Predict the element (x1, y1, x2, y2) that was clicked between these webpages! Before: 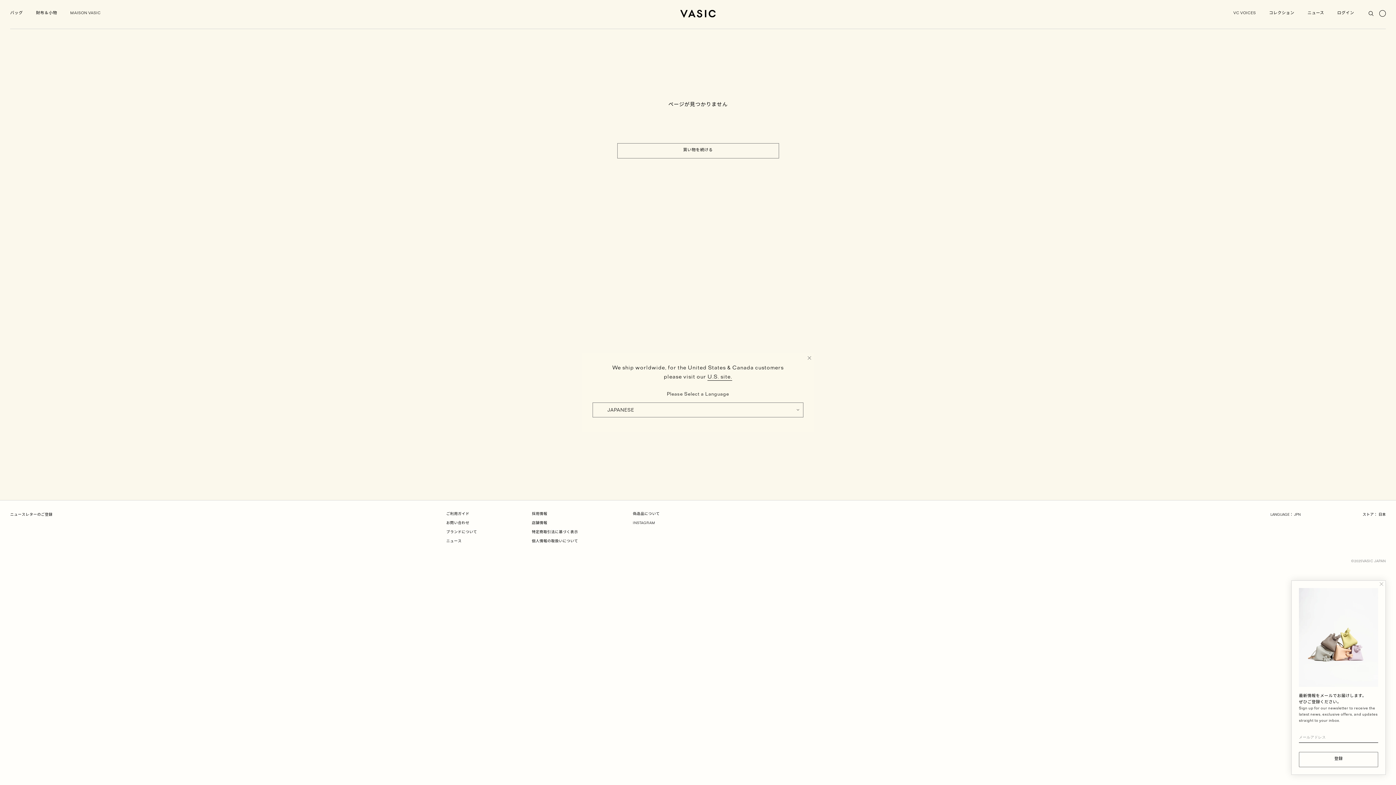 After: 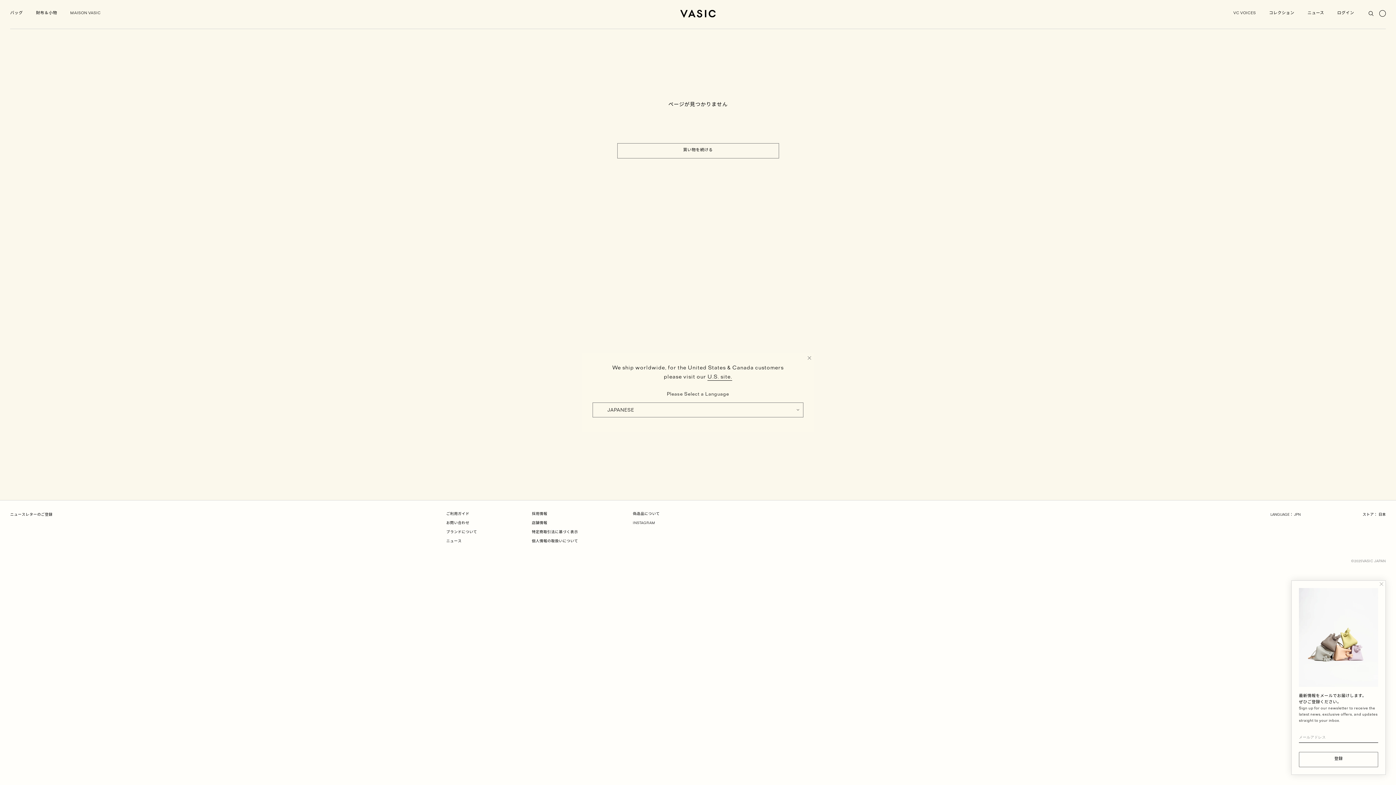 Action: bbox: (707, 374, 732, 380) label: U.S. site.